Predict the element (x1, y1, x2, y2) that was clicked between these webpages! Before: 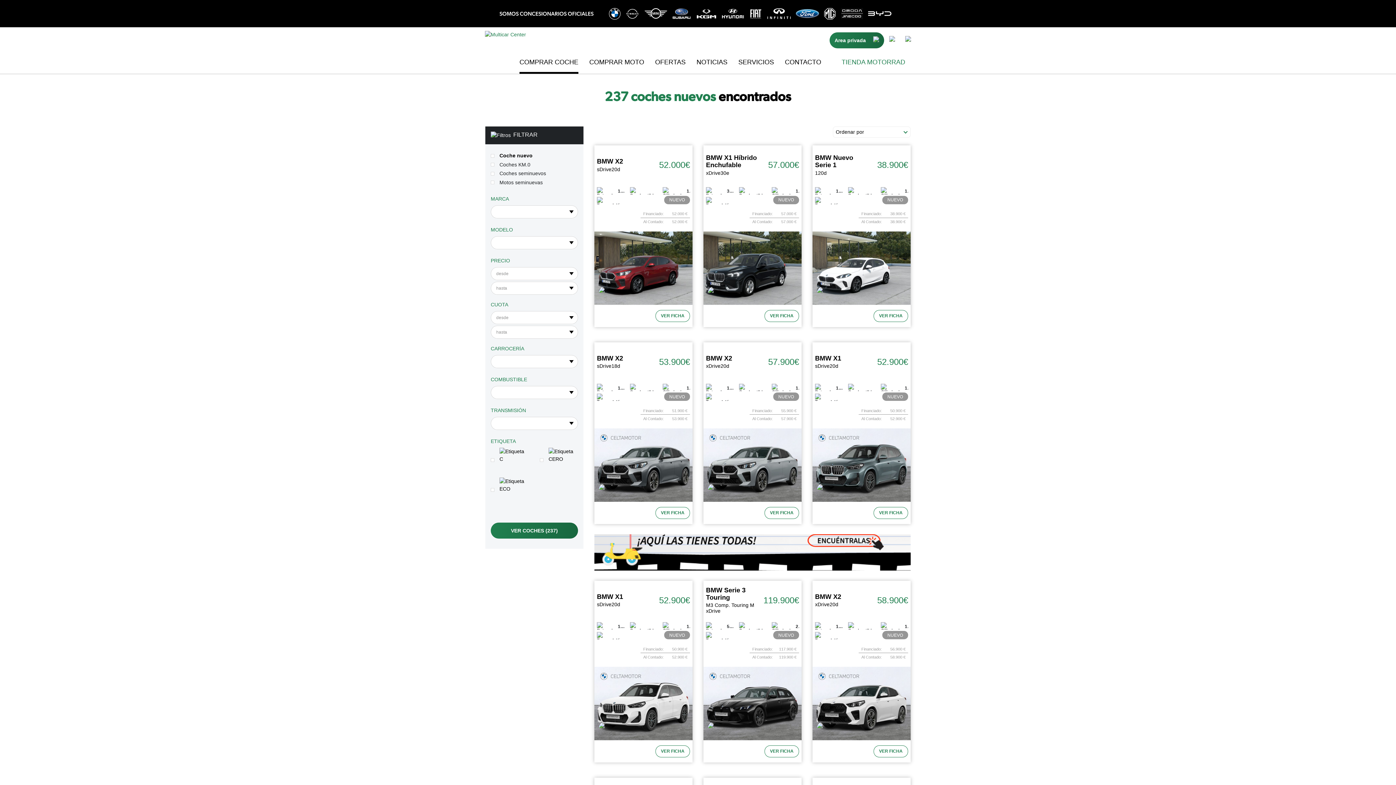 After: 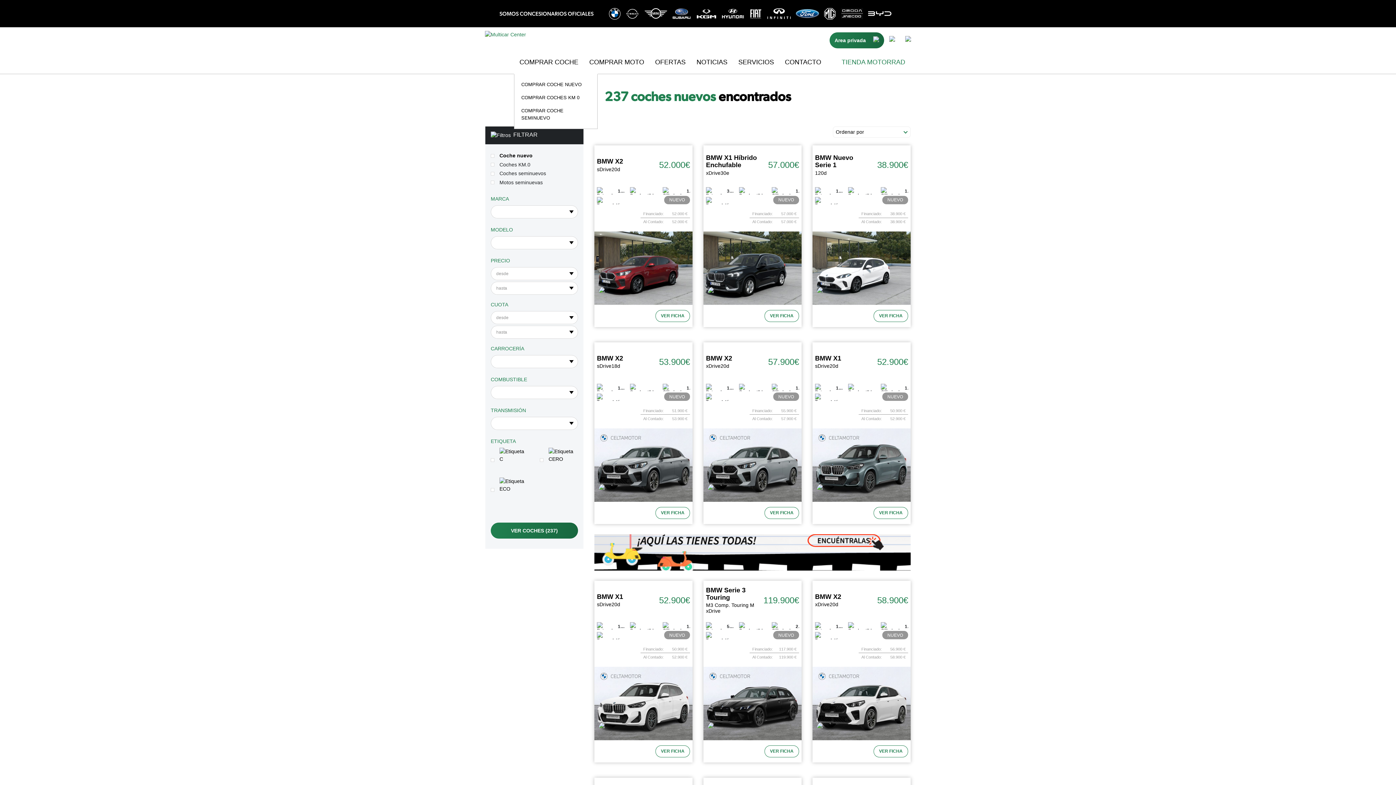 Action: label: COMPRAR COCHE bbox: (519, 50, 578, 73)